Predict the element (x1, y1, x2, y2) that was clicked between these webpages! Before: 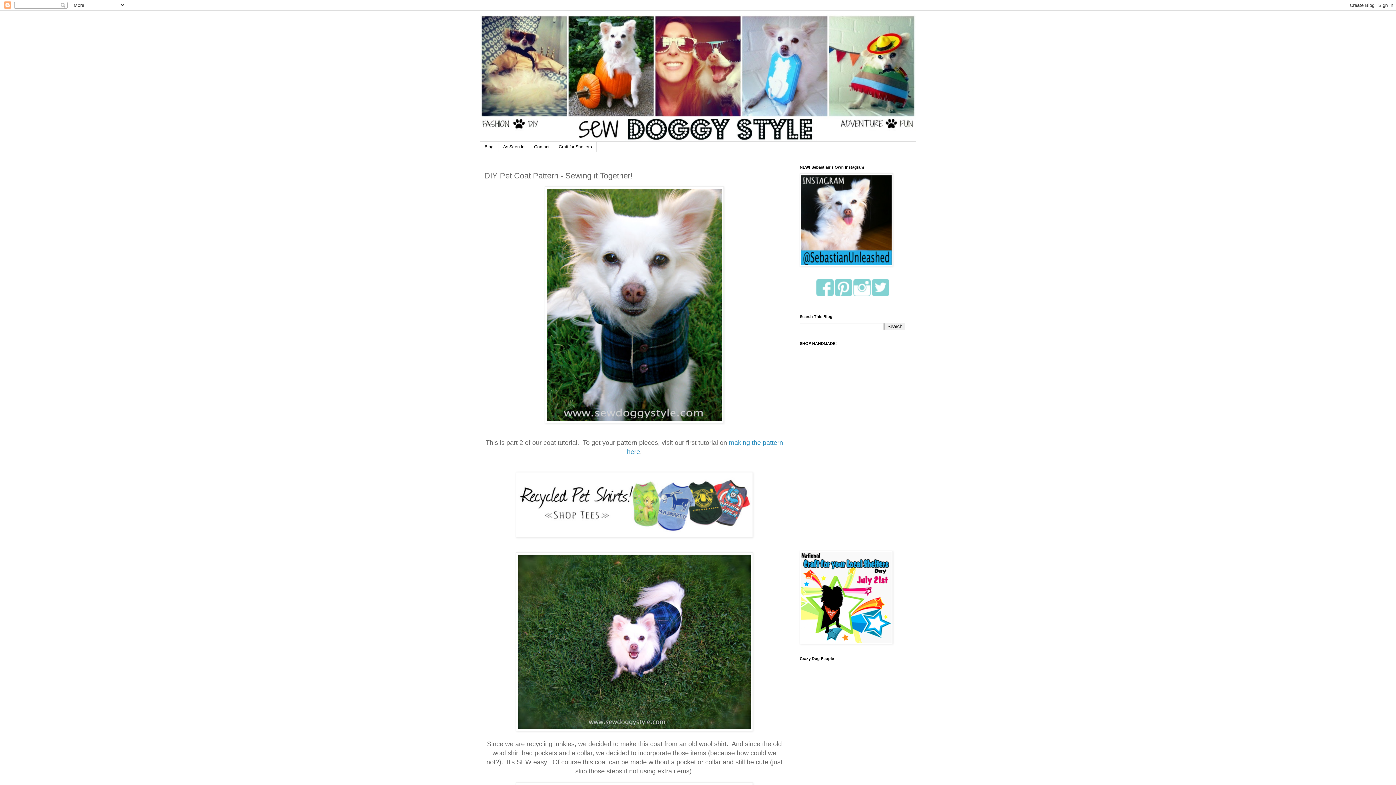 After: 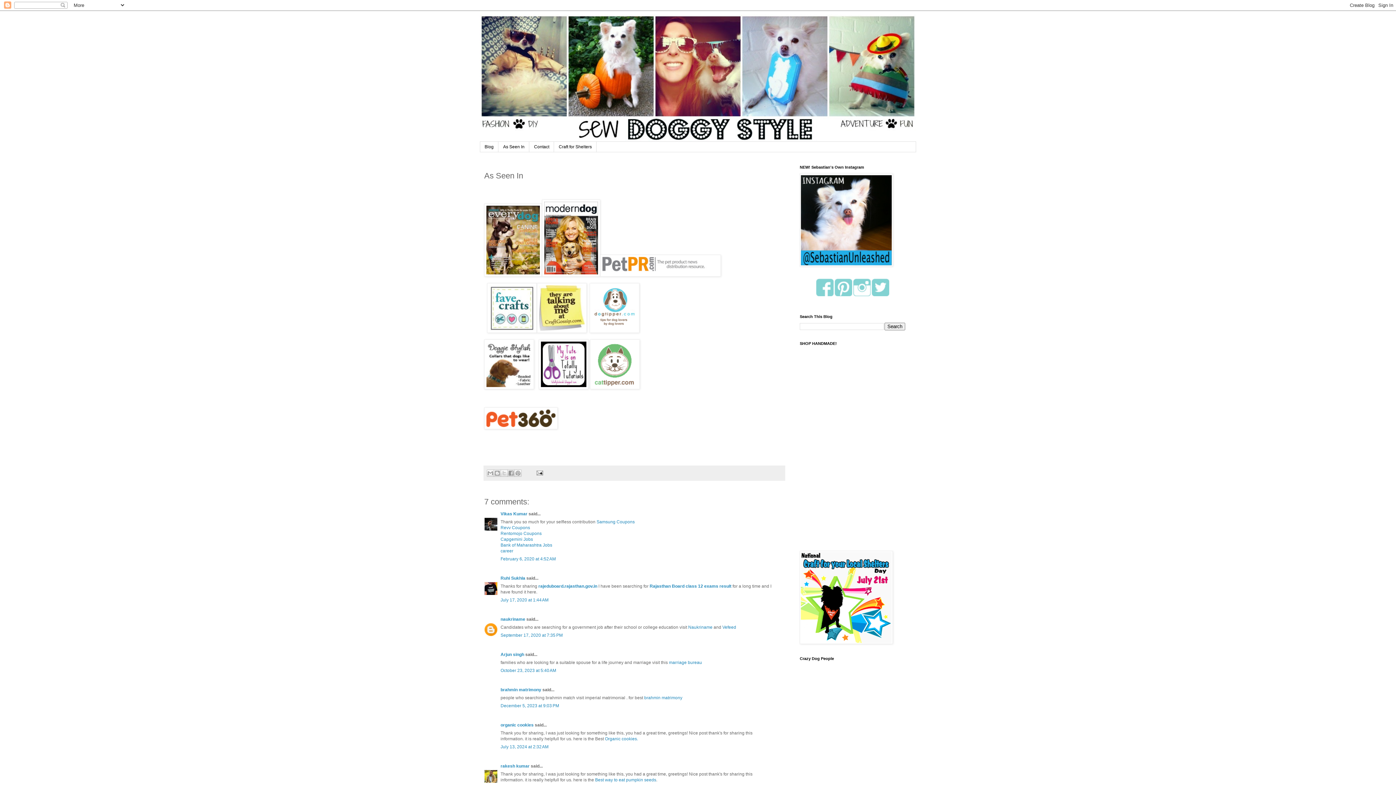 Action: label: As Seen In bbox: (498, 141, 529, 152)